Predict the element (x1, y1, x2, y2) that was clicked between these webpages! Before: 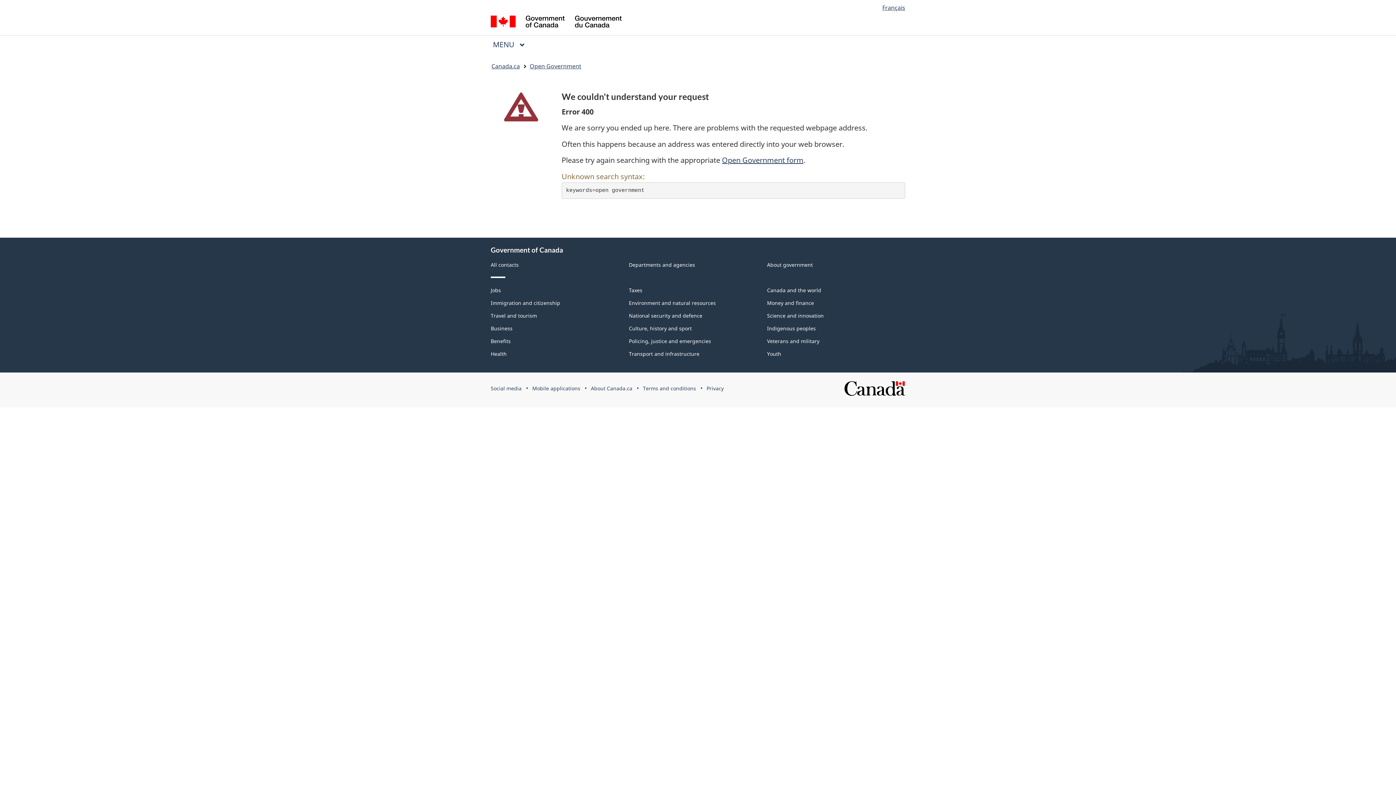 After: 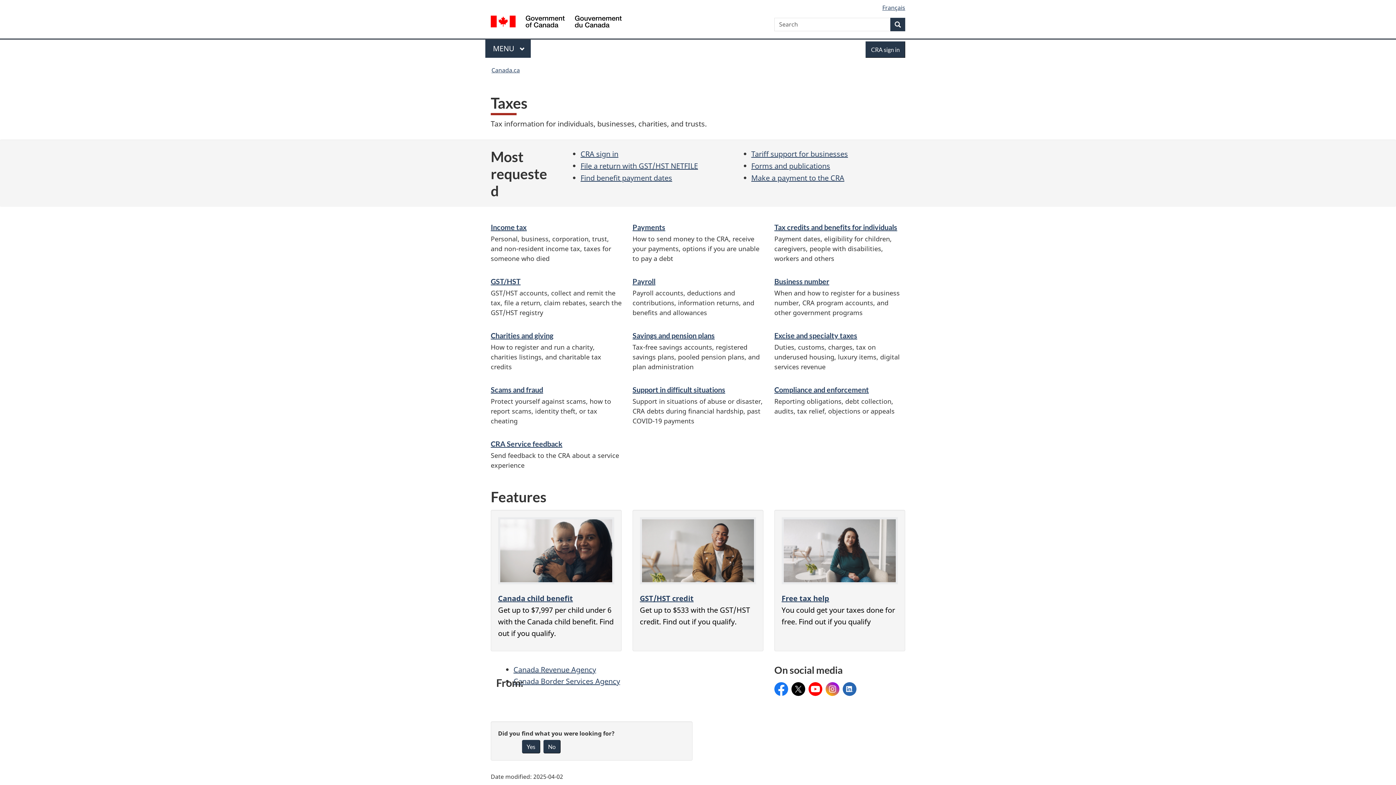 Action: label: Taxes bbox: (629, 286, 642, 293)